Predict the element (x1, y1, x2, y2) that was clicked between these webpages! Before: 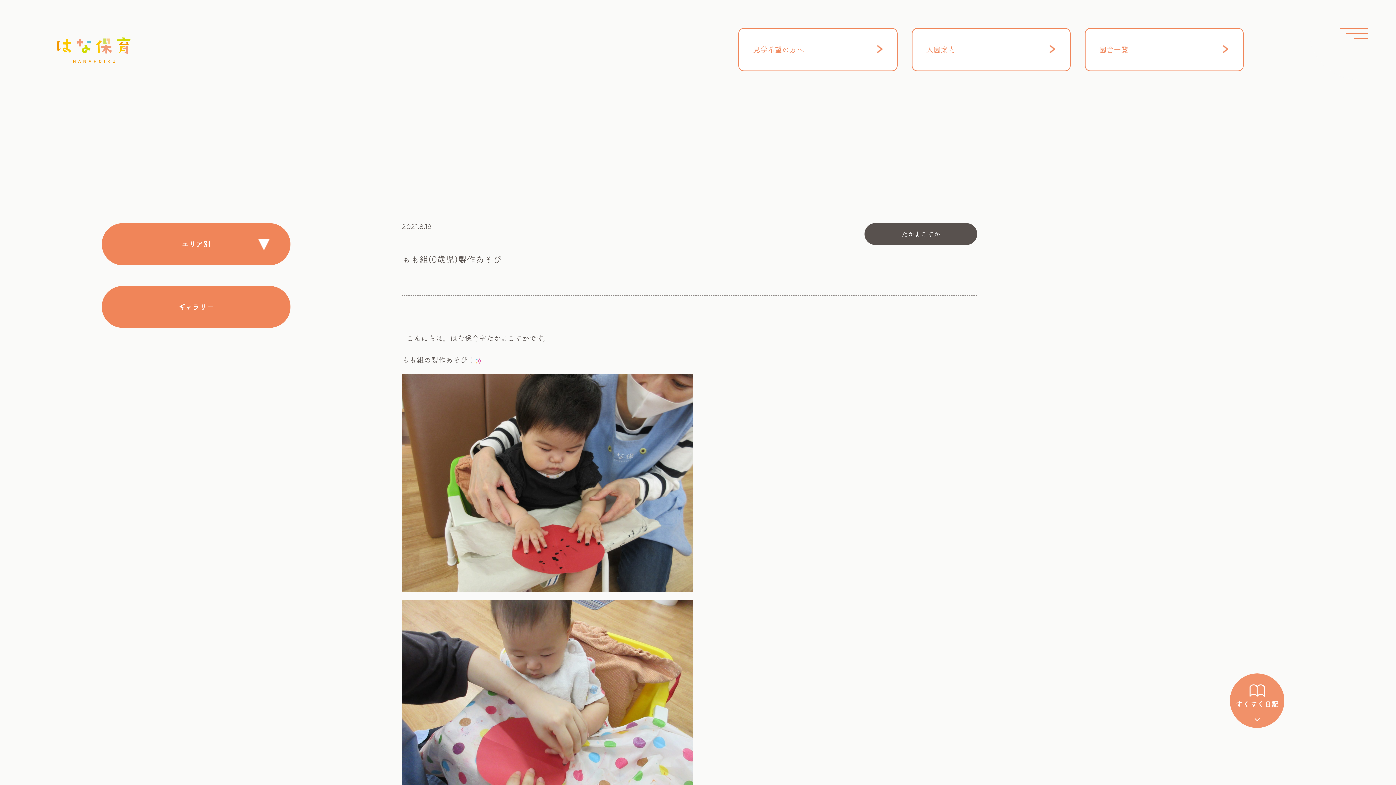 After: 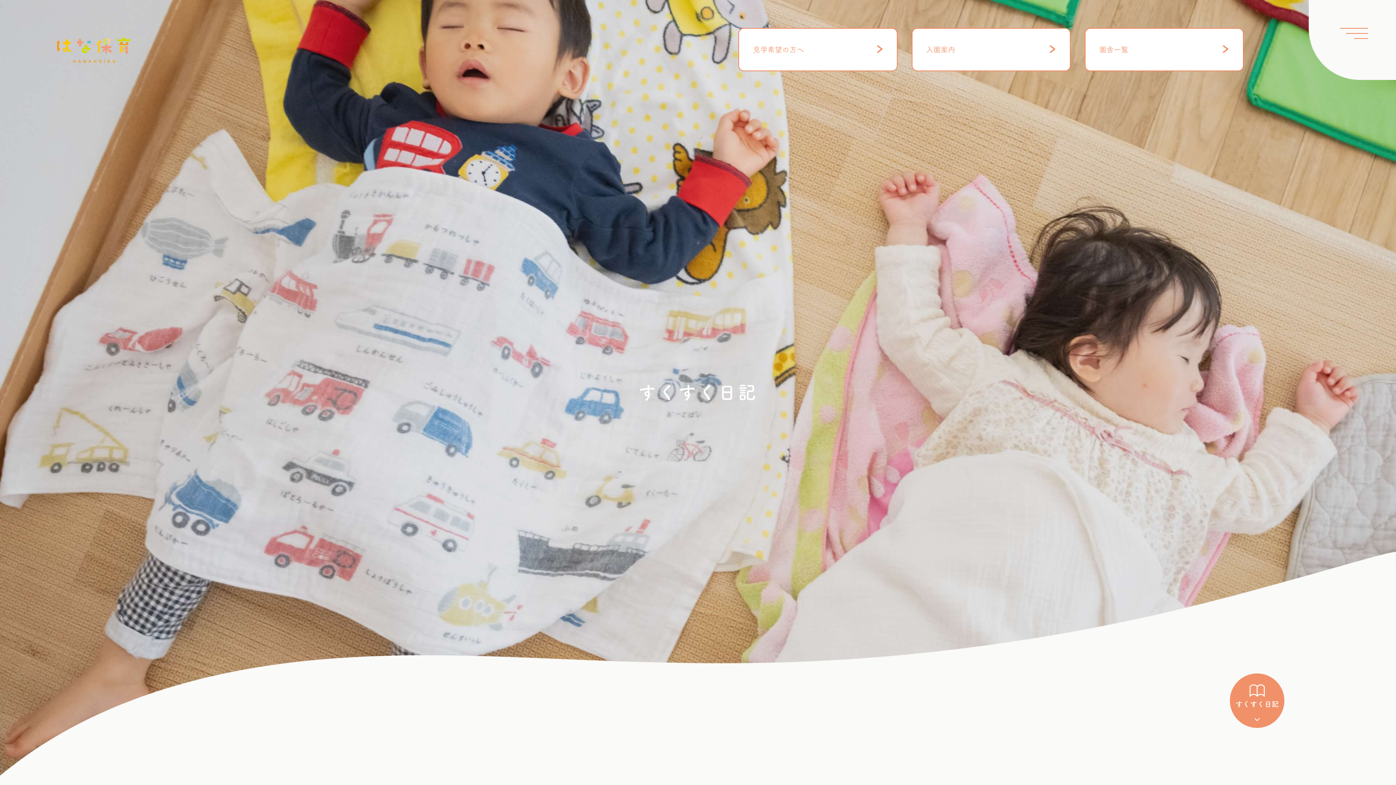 Action: bbox: (864, 223, 977, 245) label: たかよこすか